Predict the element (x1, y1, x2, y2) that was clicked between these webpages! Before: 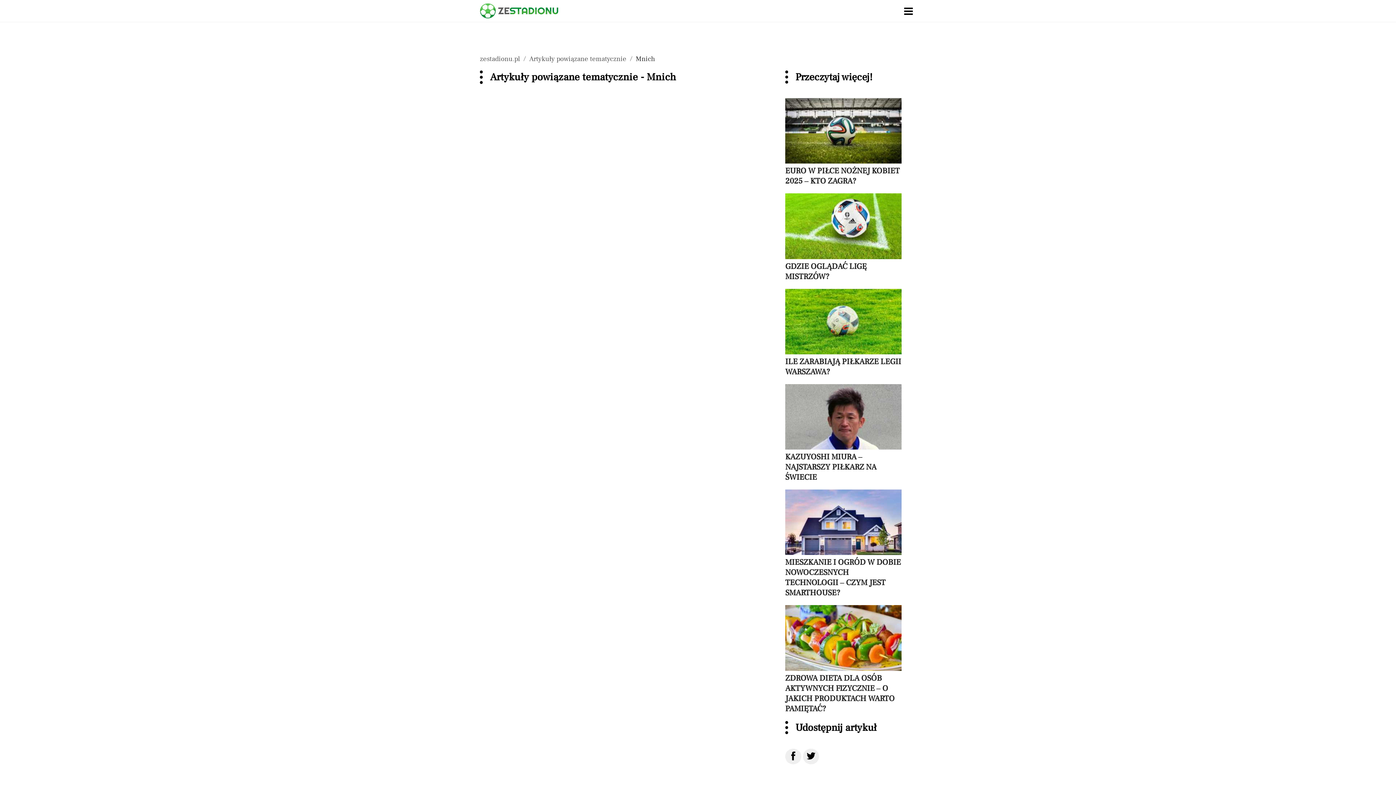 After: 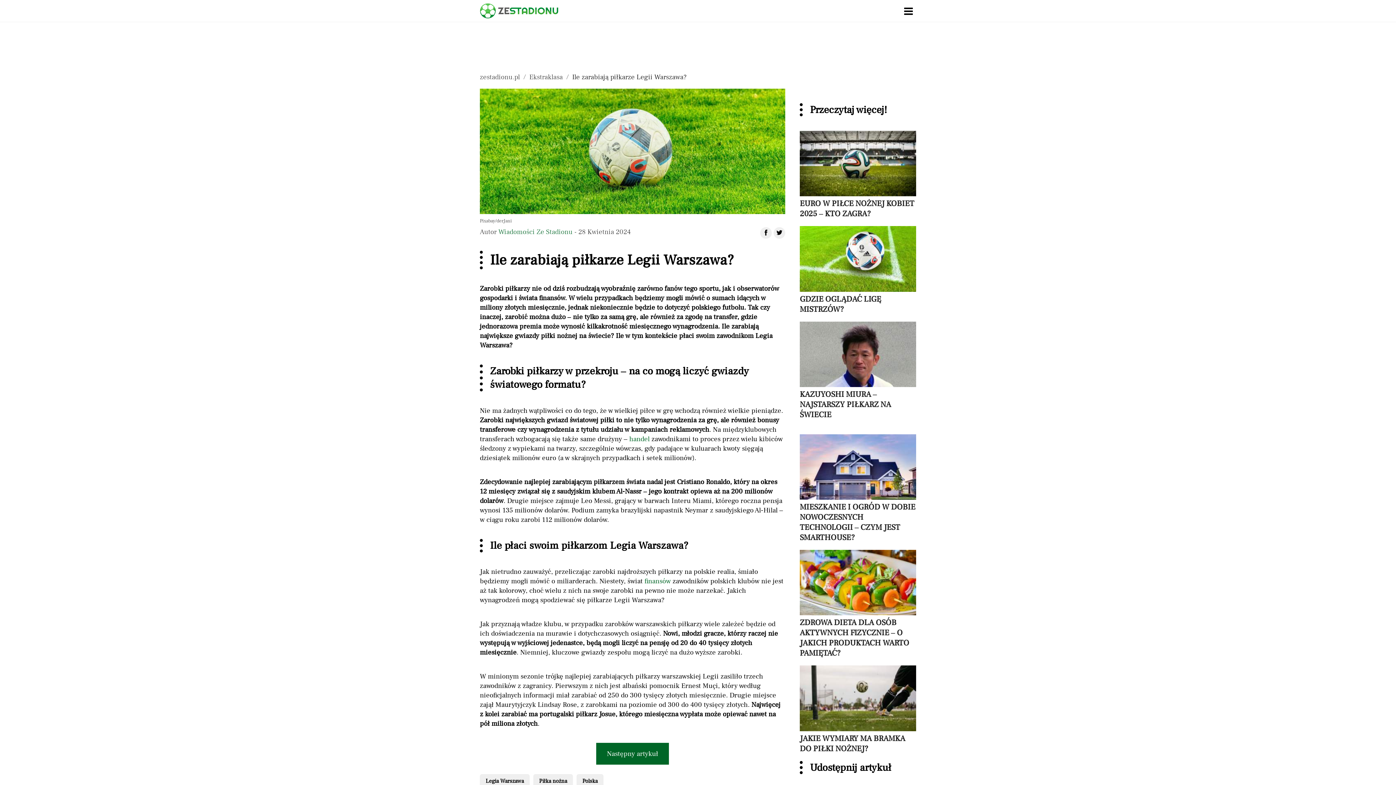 Action: bbox: (785, 288, 901, 377) label: Przeczytaj artykuł Ile zarabiają piłkarze Legii Warszawa?